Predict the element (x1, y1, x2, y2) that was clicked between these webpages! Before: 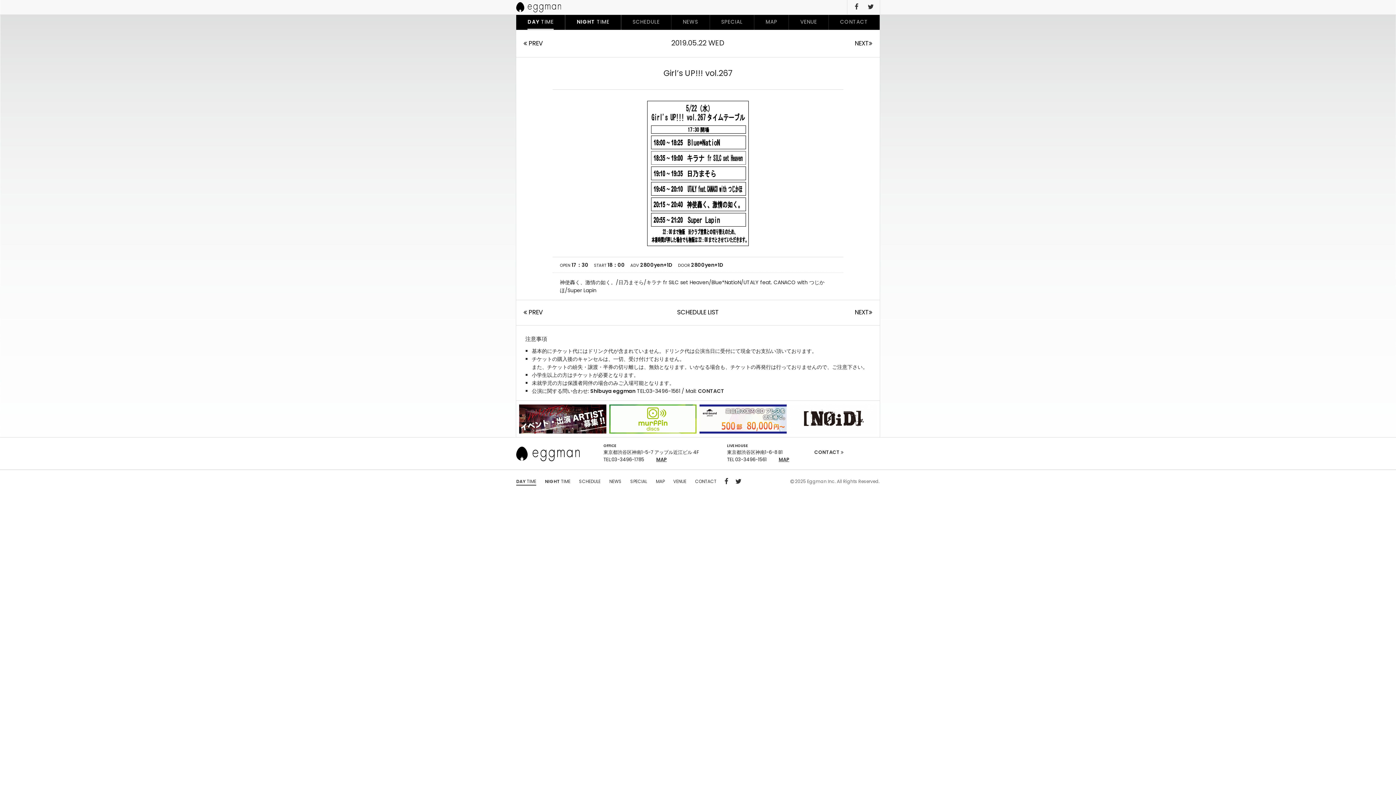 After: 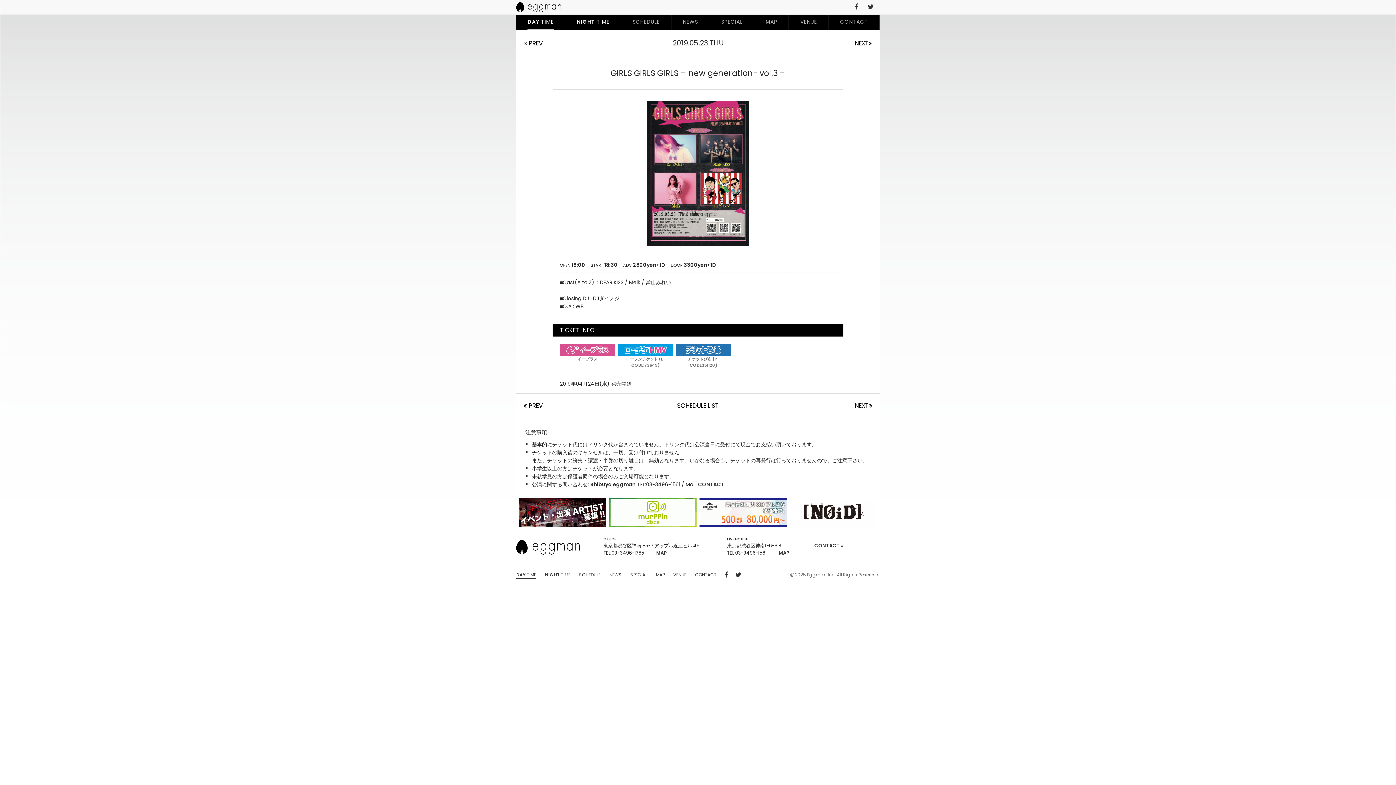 Action: bbox: (854, 305, 872, 319) label: NEXT